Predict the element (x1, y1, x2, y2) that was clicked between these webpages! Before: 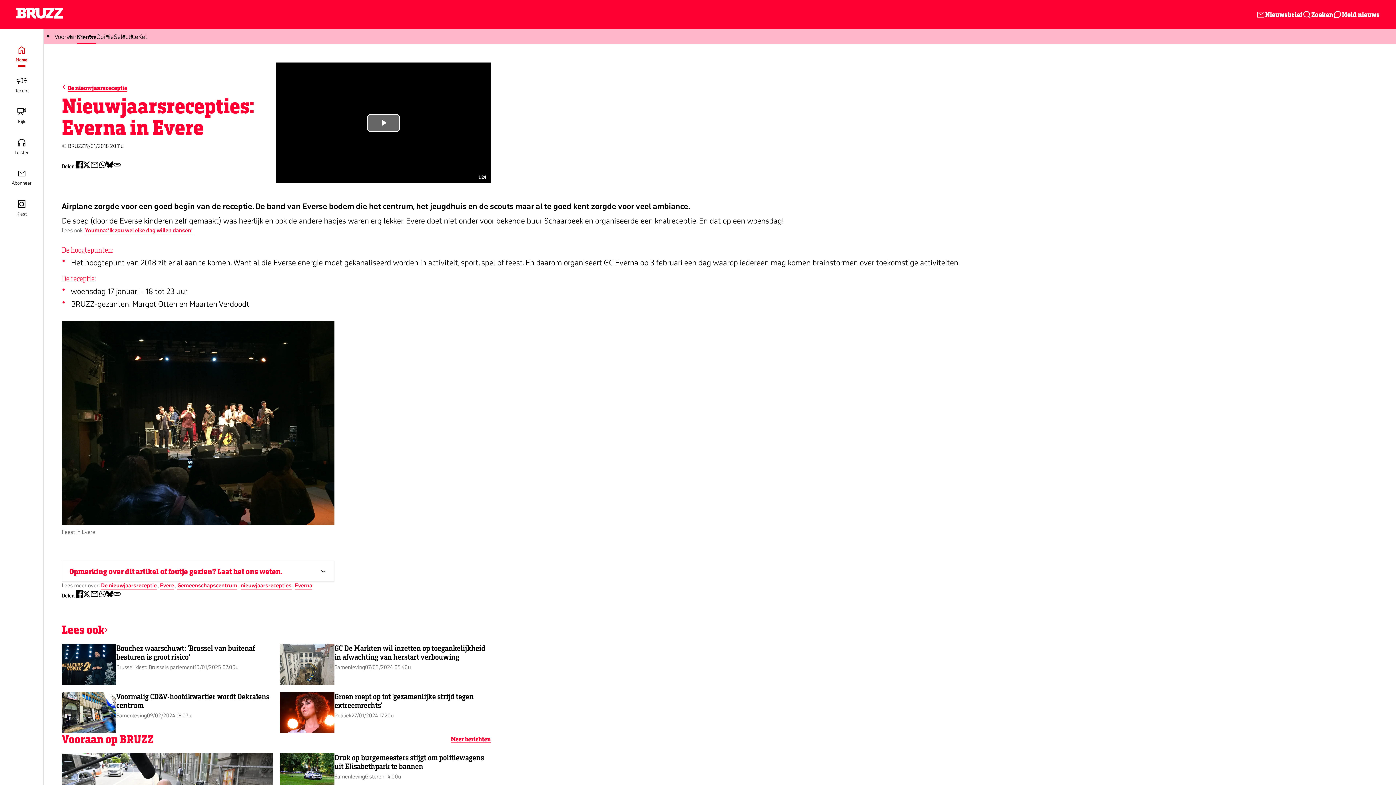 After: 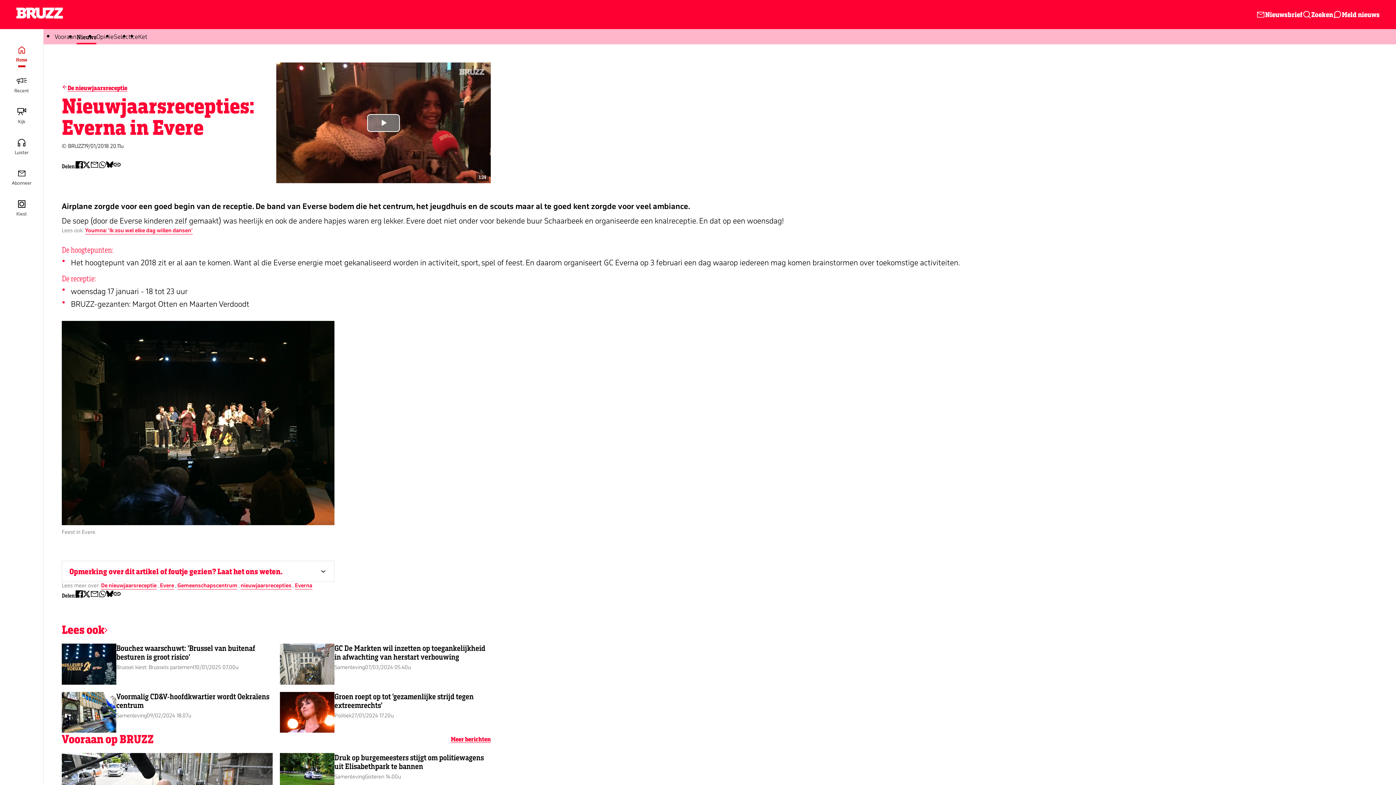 Action: label: Copy link bbox: (112, 161, 121, 172)